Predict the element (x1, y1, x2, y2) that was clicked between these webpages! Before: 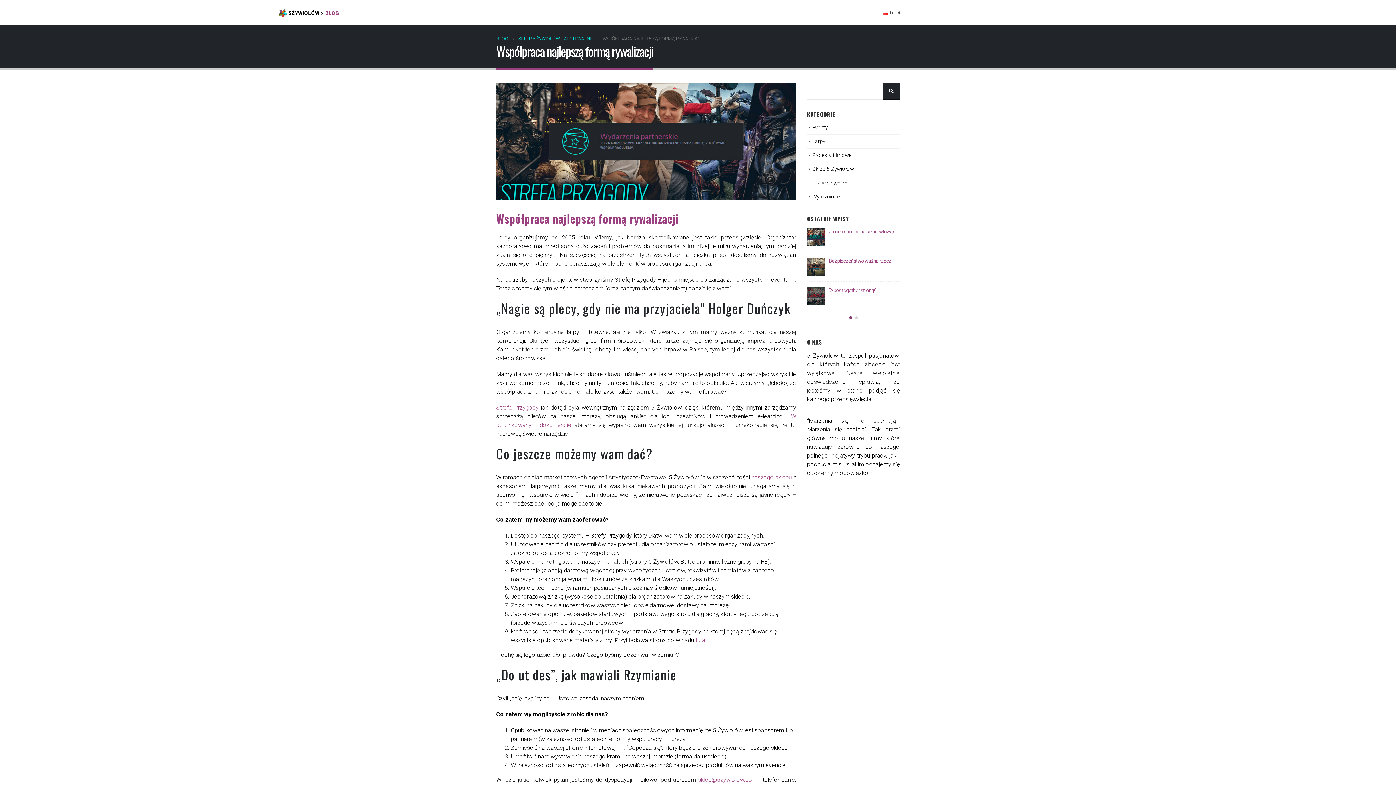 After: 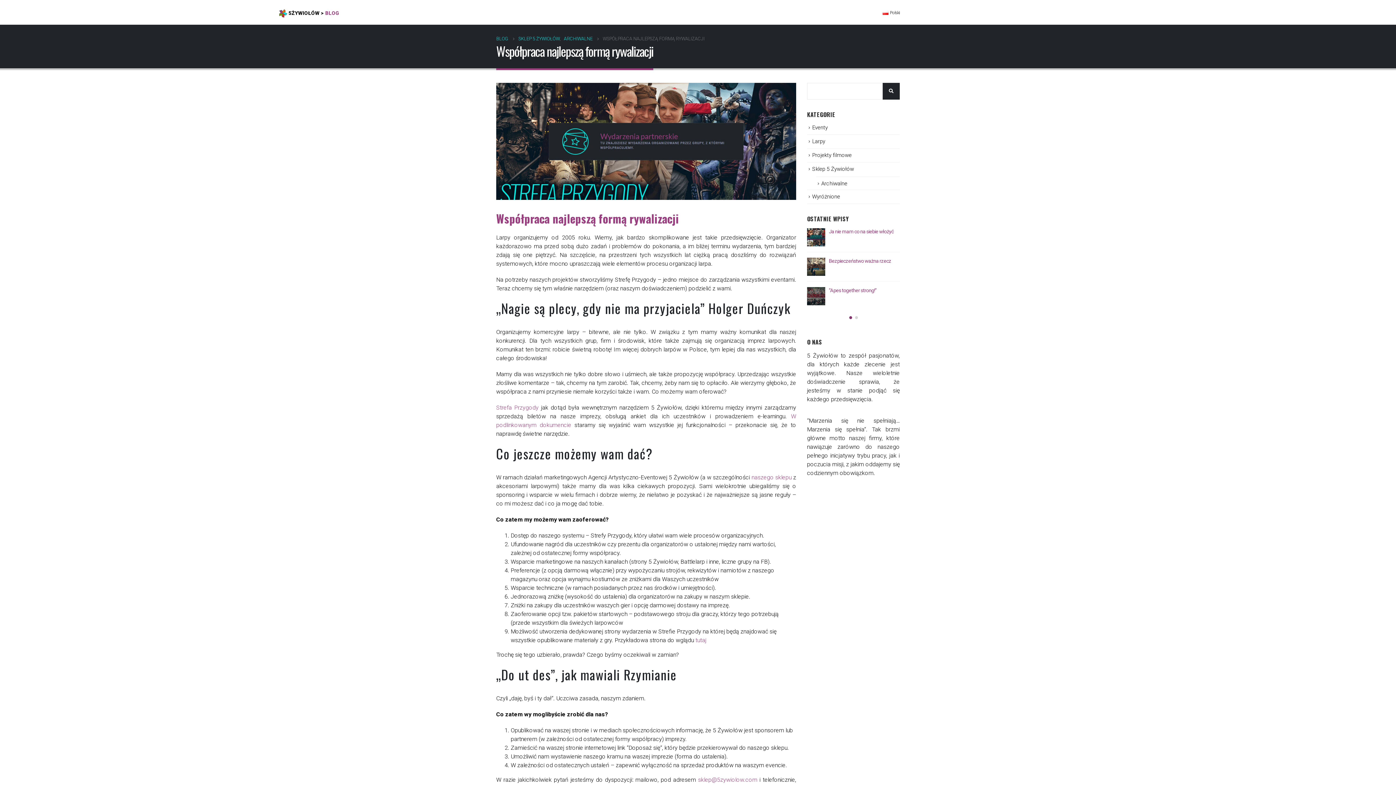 Action: bbox: (847, 314, 853, 321)